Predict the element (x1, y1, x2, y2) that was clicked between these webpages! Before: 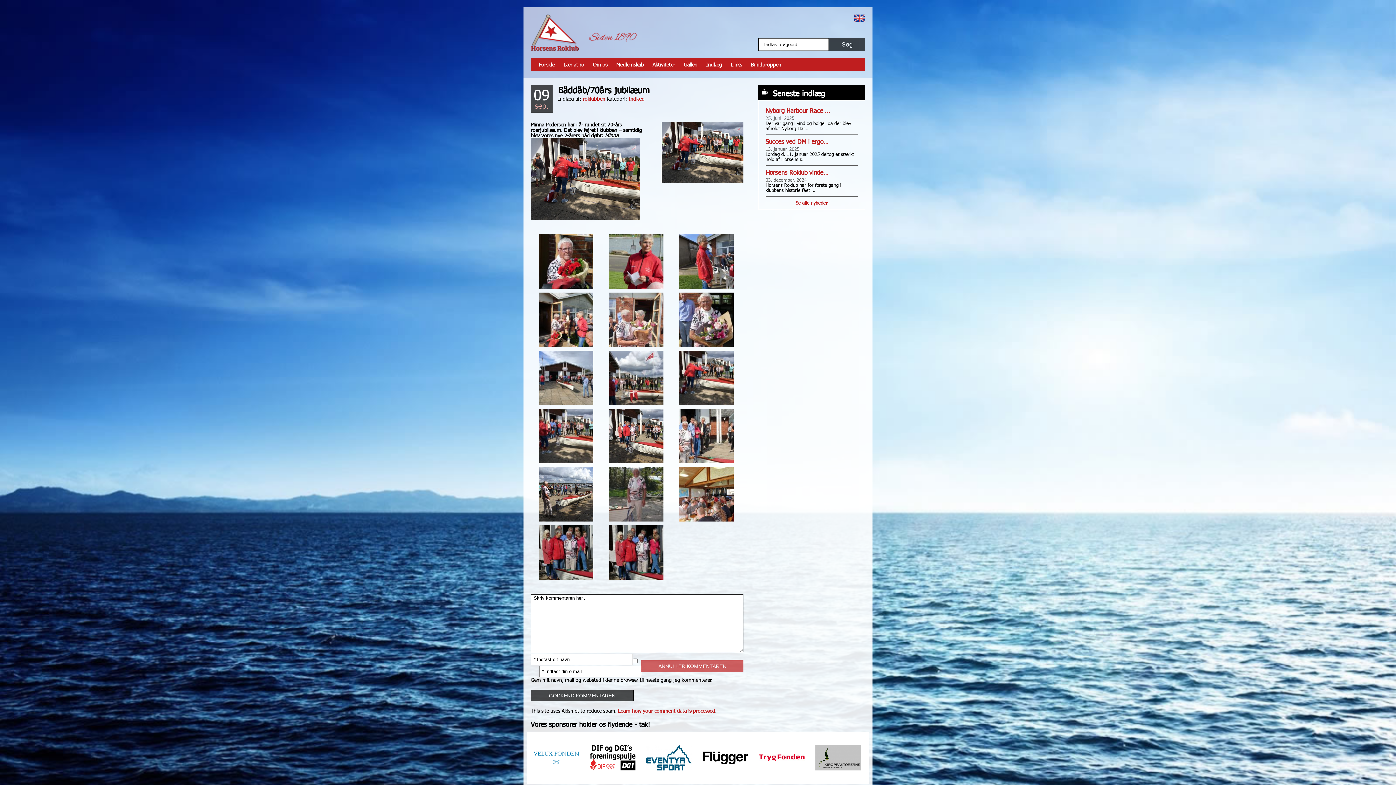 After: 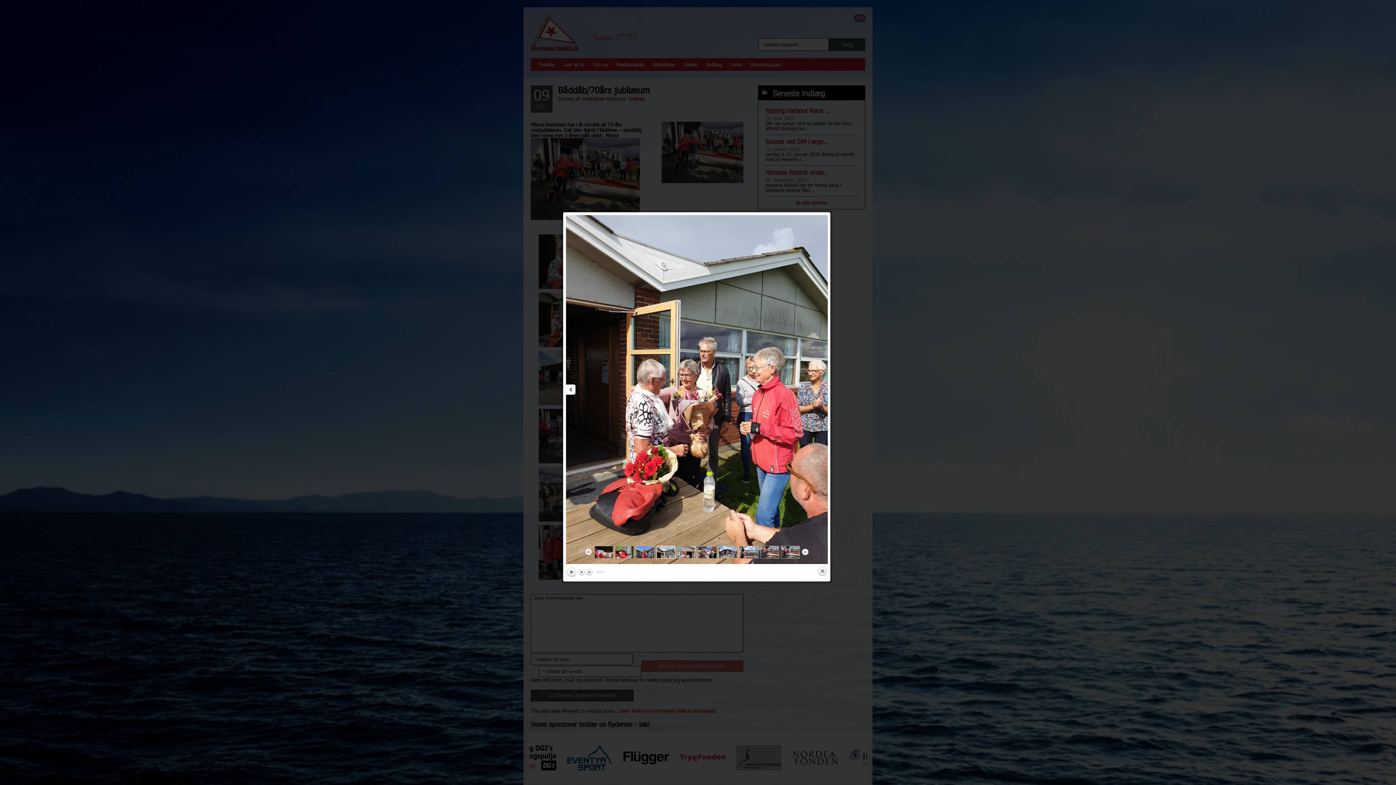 Action: bbox: (538, 341, 593, 347)